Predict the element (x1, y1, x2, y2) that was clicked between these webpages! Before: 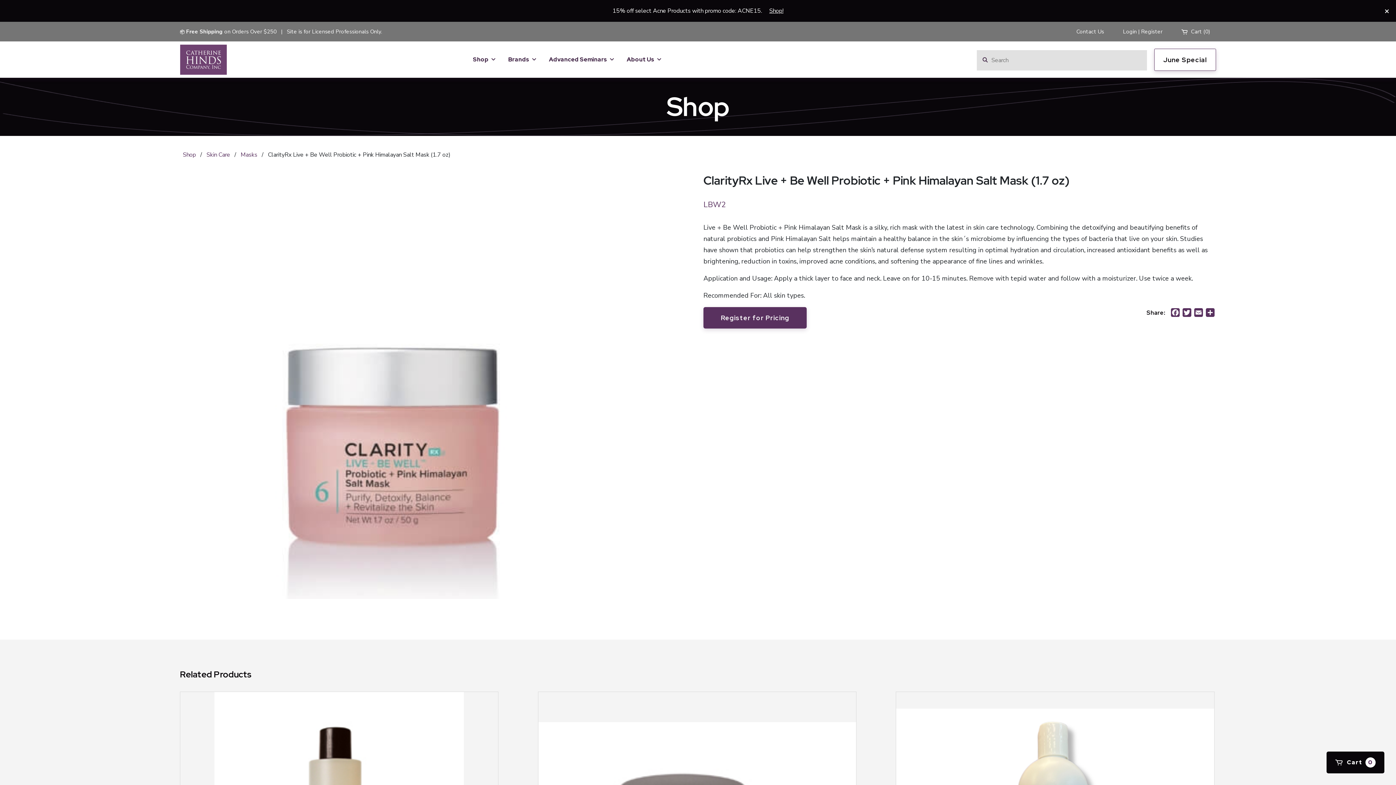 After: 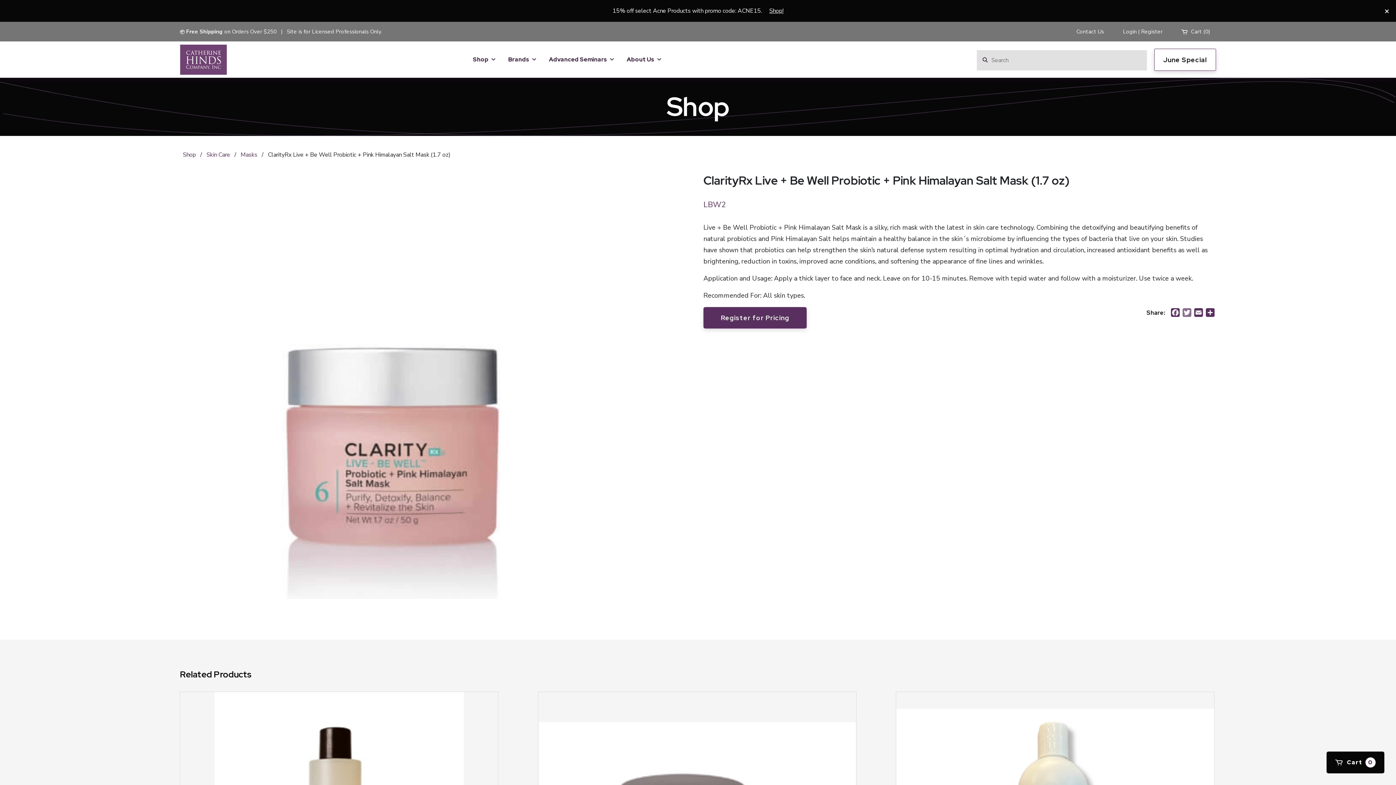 Action: bbox: (1181, 307, 1193, 319) label: Twitter